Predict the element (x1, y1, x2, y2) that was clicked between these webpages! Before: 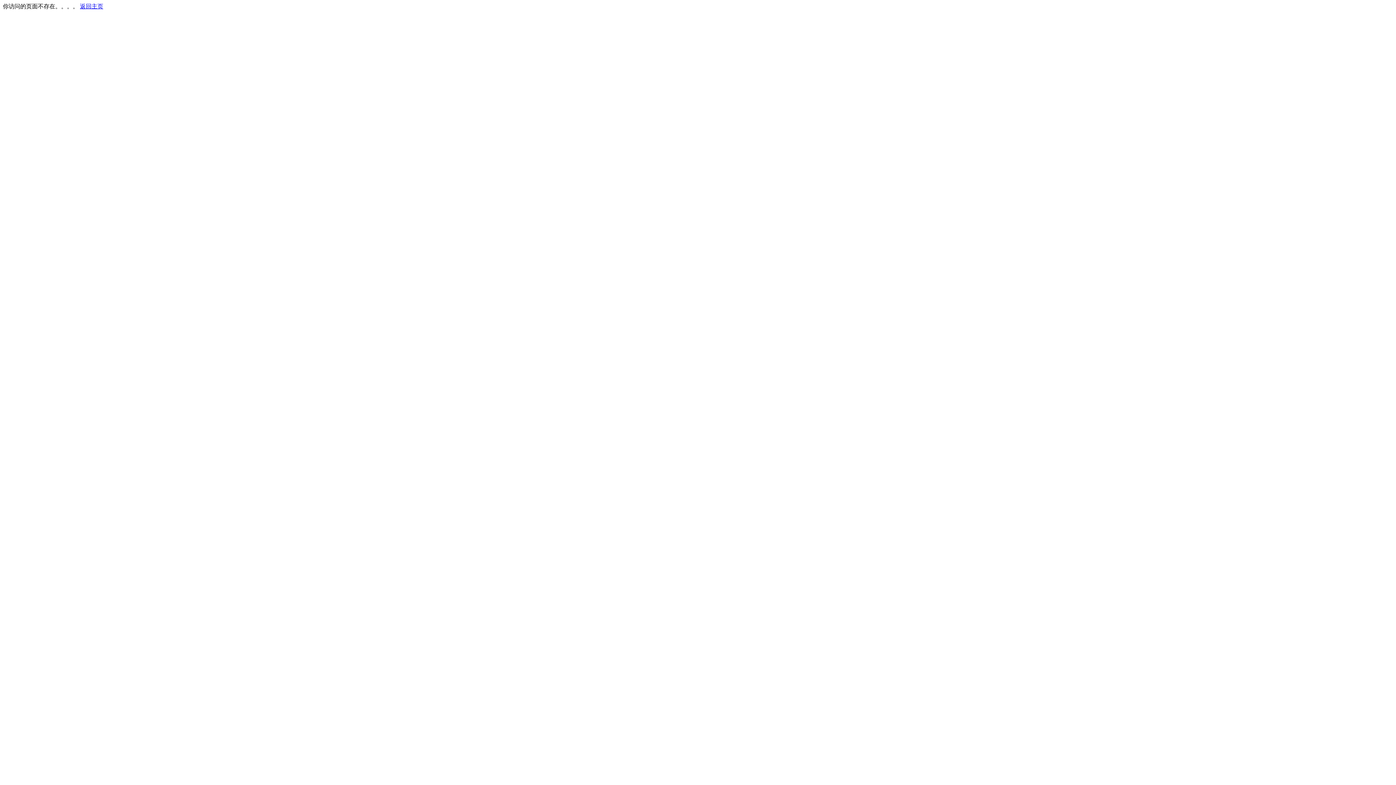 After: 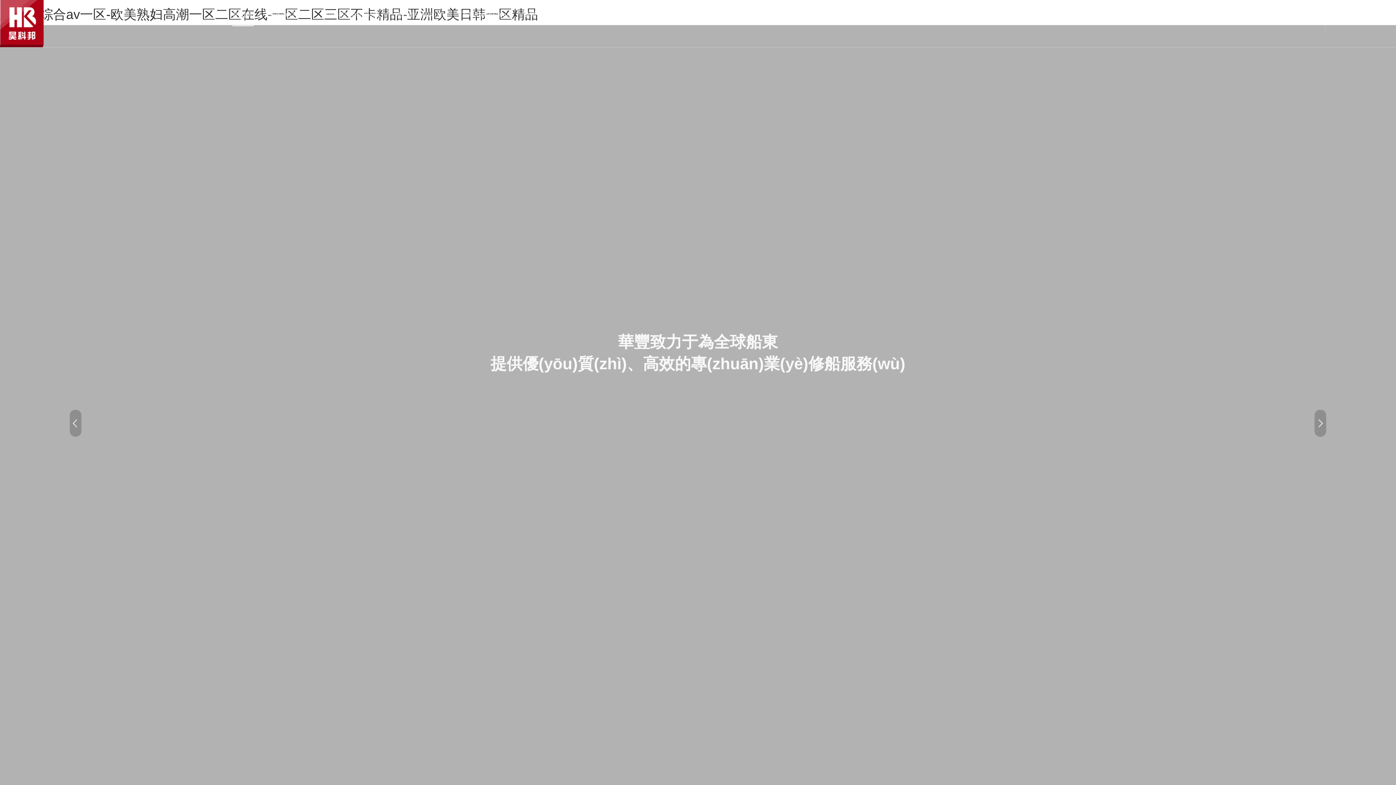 Action: bbox: (80, 3, 103, 9) label: 返回主页